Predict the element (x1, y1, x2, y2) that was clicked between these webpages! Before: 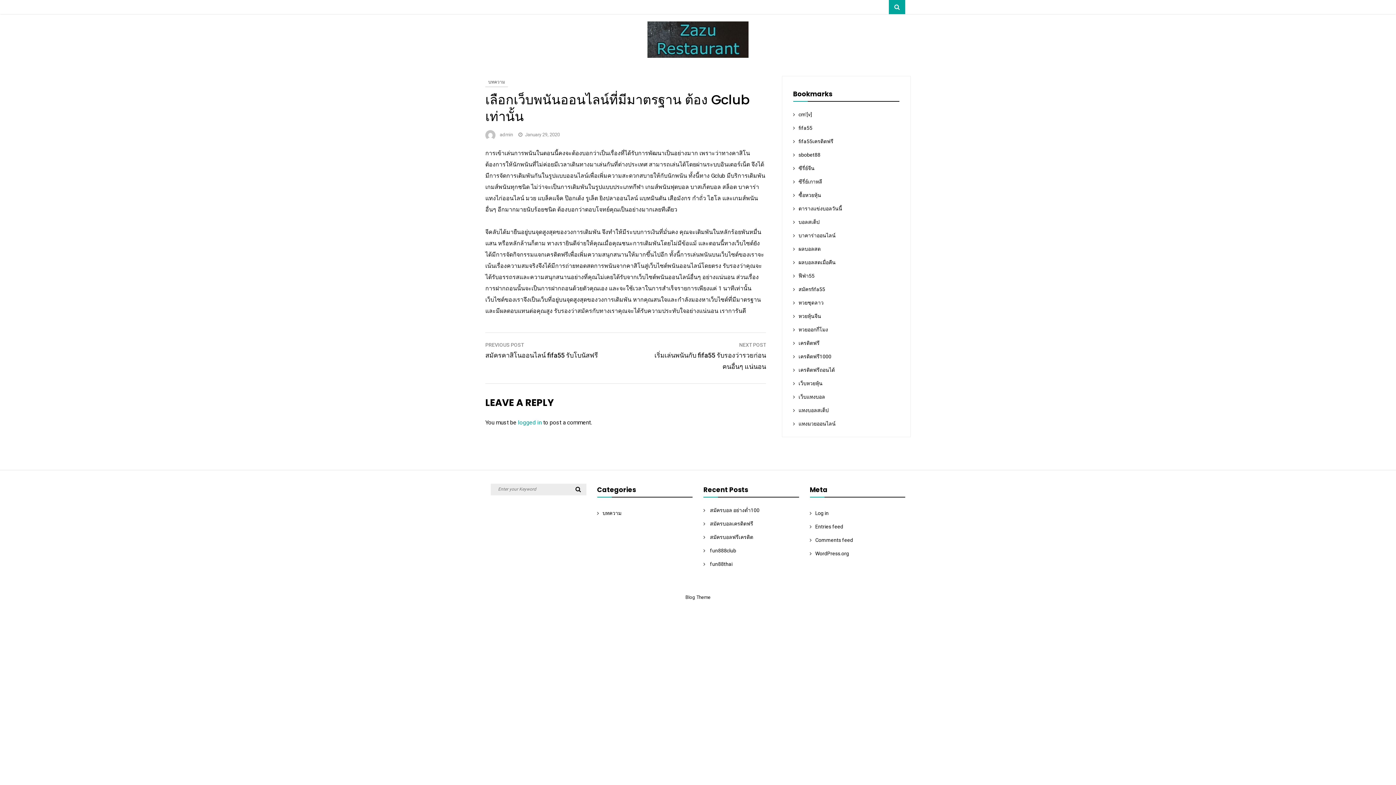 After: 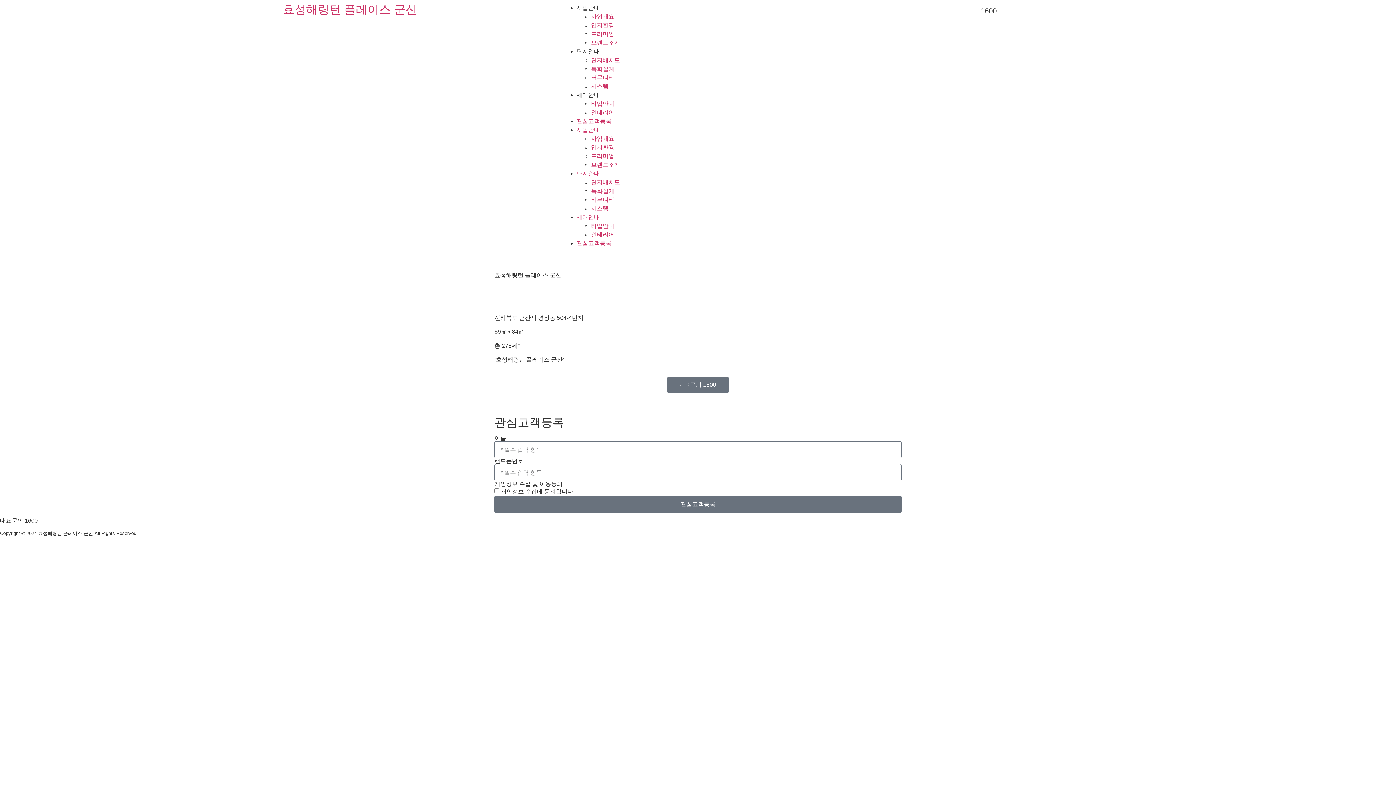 Action: bbox: (798, 367, 835, 373) label: เครดิตฟรีถอนได้